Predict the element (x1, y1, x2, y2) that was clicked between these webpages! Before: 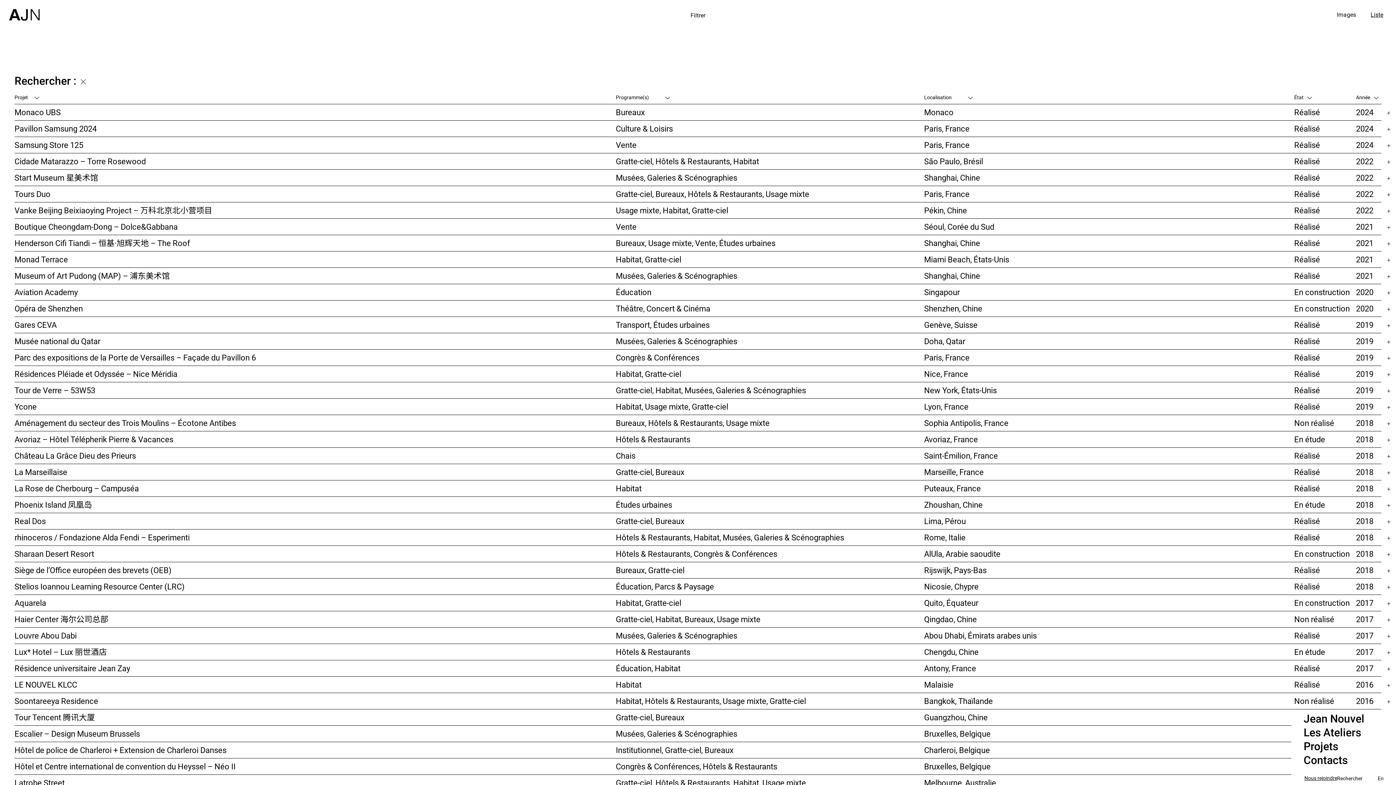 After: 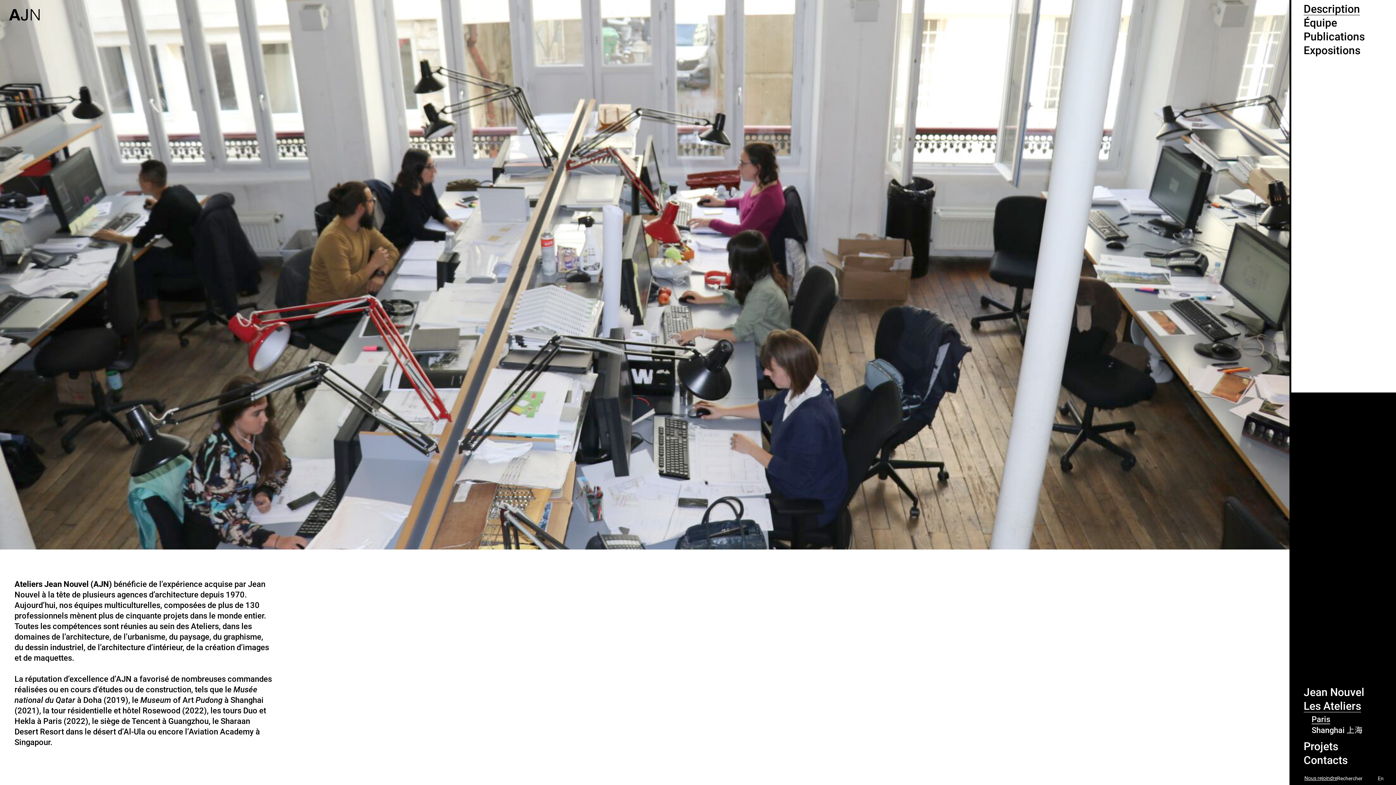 Action: bbox: (1304, 726, 1361, 740) label: Les Ateliers